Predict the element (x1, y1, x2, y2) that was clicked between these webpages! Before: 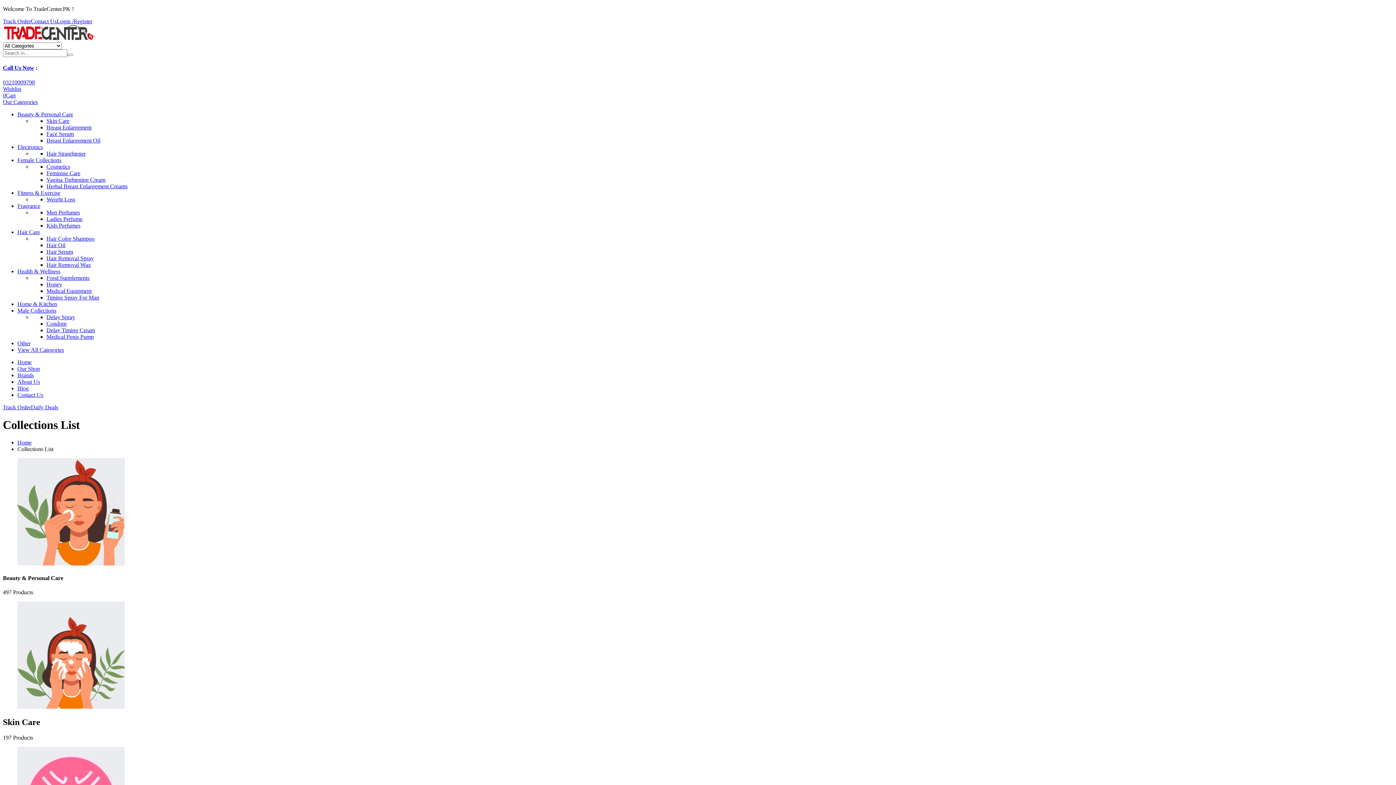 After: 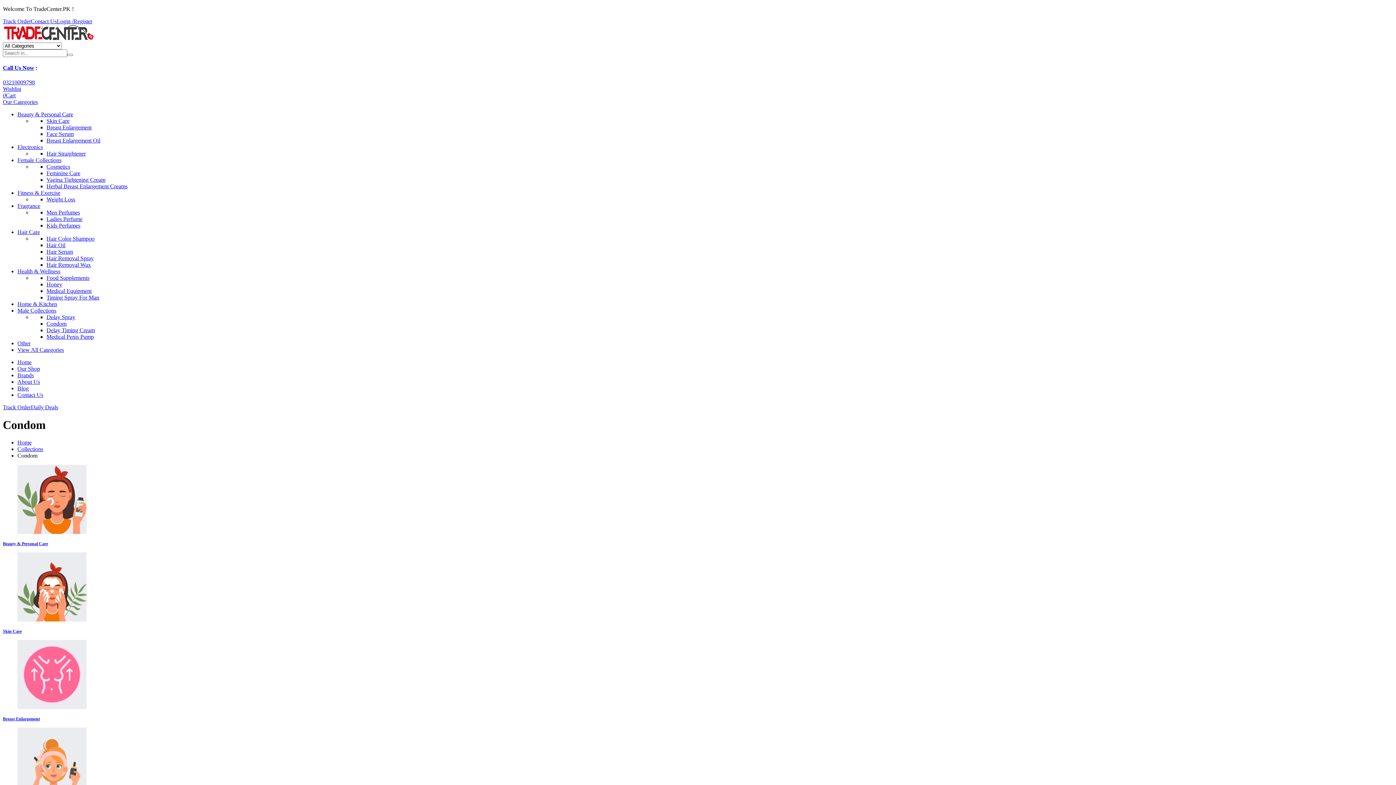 Action: label: Condom bbox: (46, 320, 66, 326)